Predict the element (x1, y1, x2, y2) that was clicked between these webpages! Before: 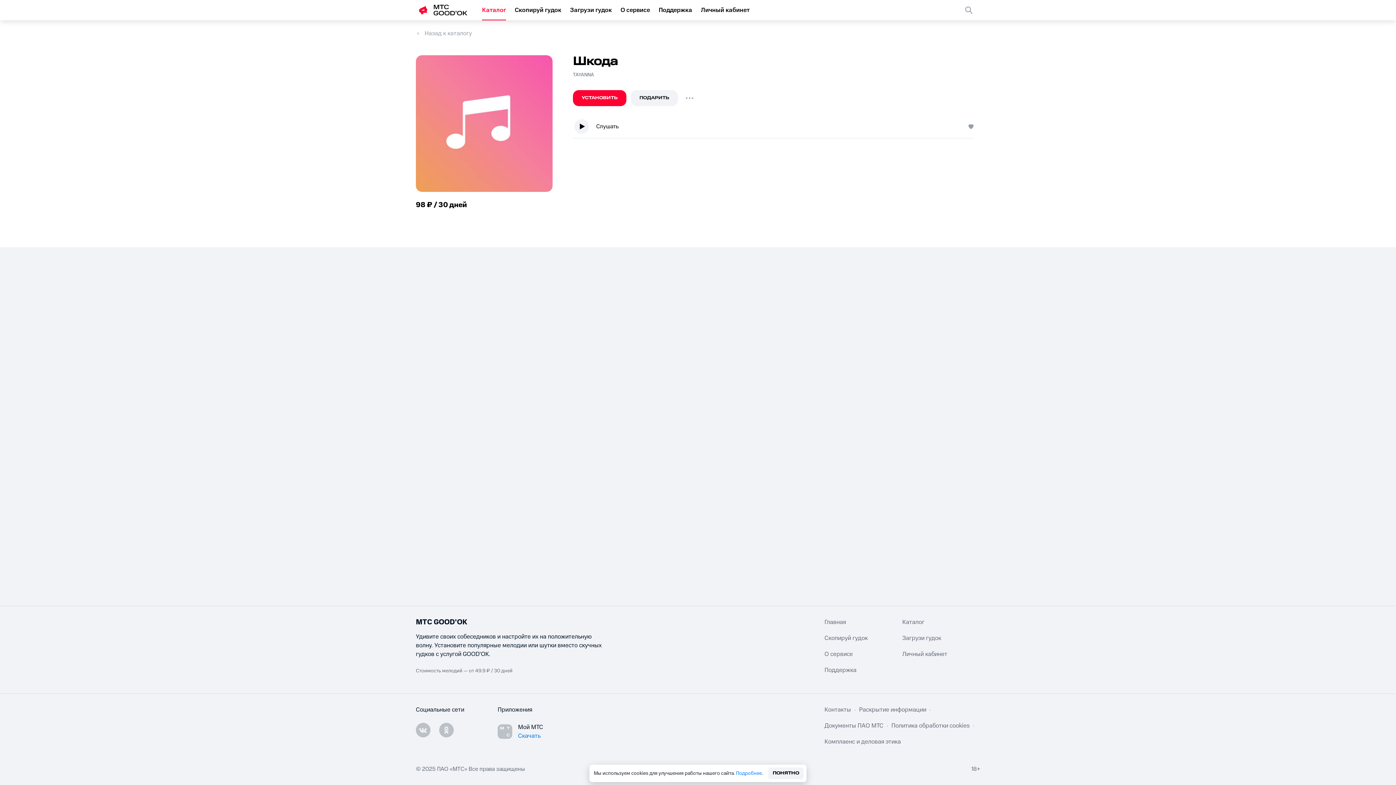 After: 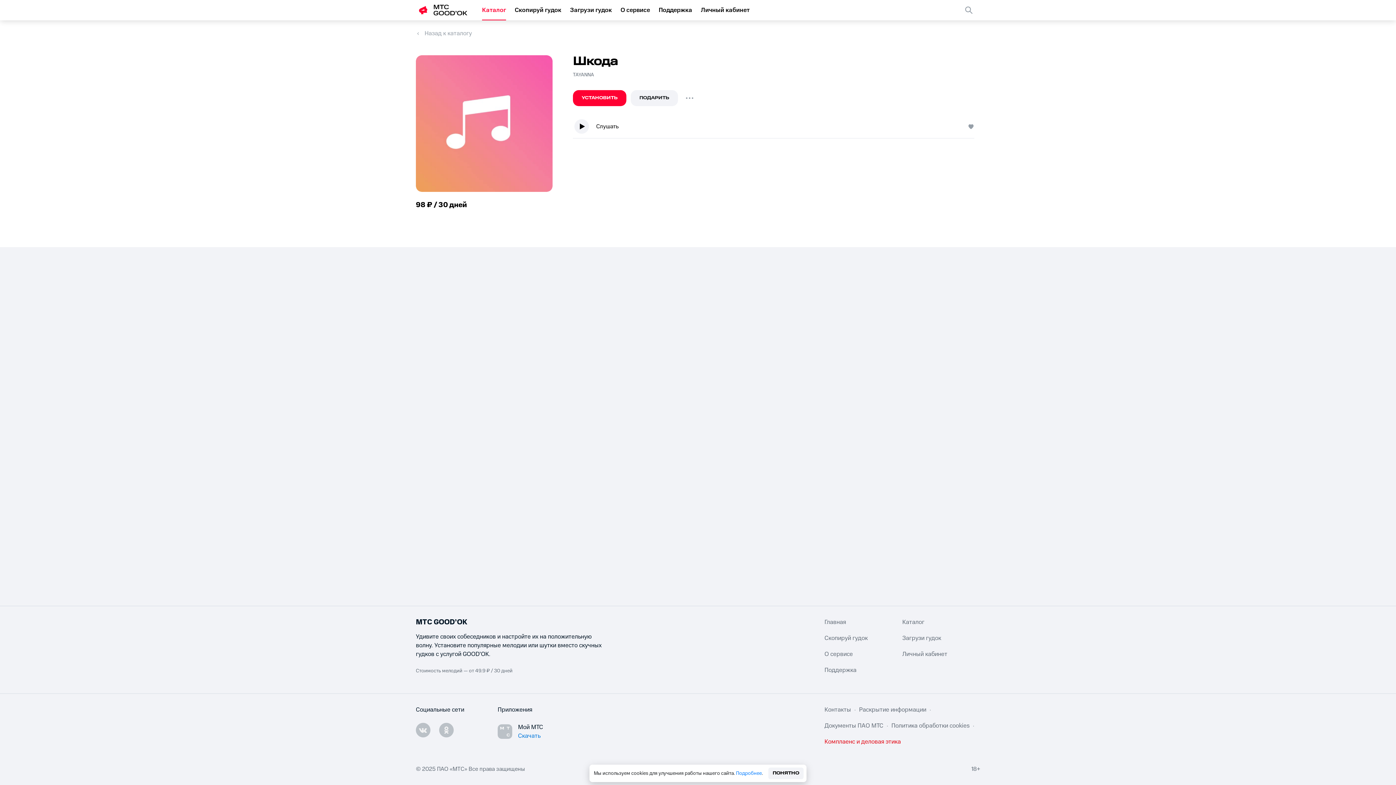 Action: label: Комплаенс и деловая этика bbox: (824, 737, 909, 746)